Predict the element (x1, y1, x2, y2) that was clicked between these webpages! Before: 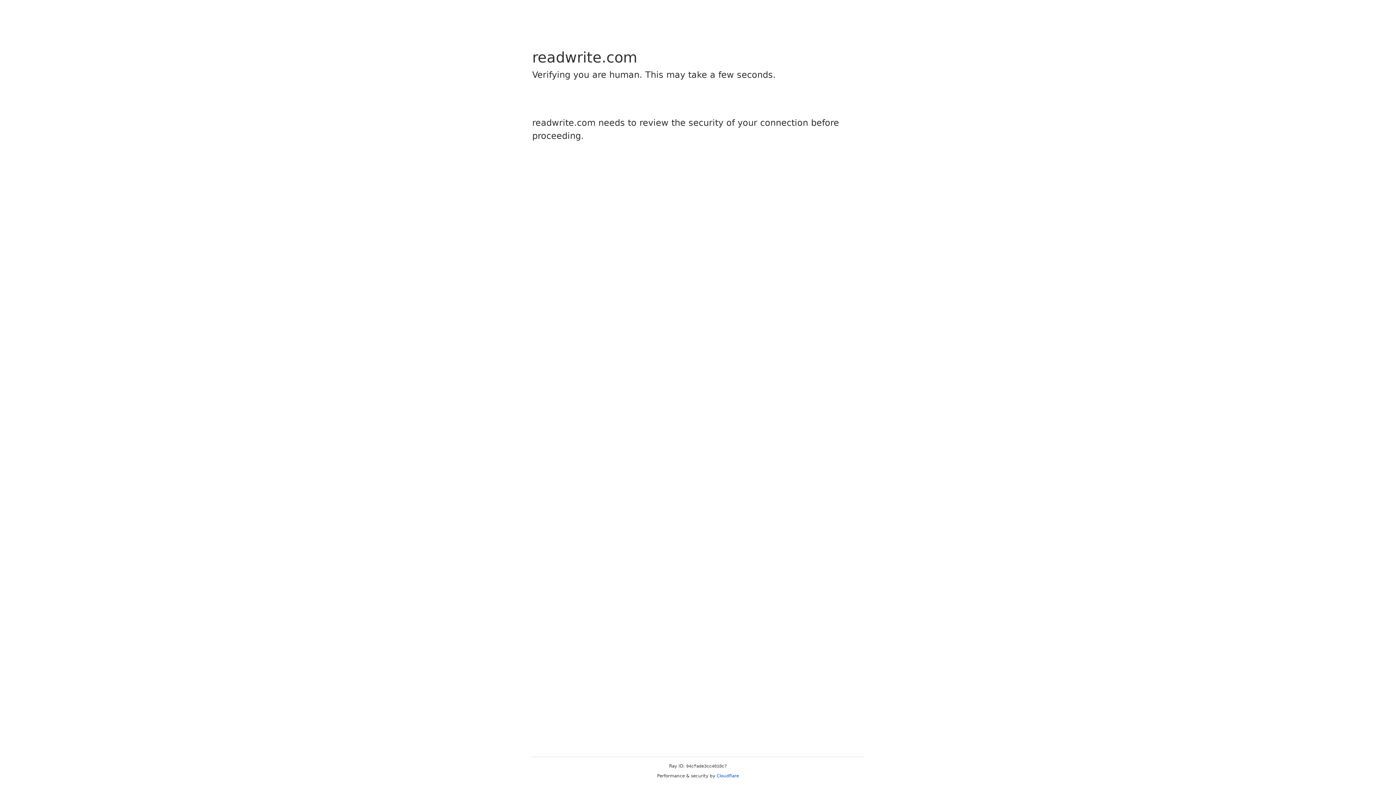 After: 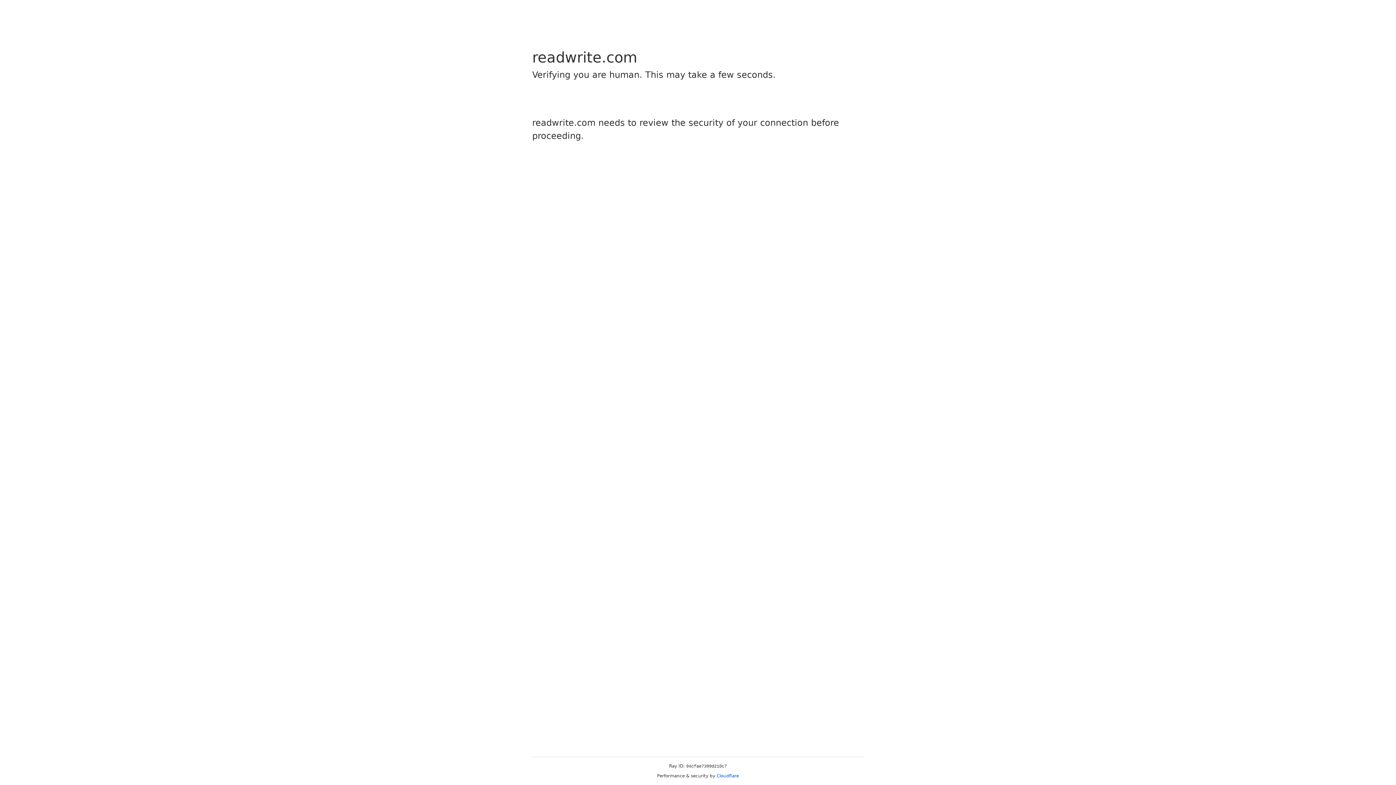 Action: bbox: (716, 773, 739, 778) label: Cloudflare